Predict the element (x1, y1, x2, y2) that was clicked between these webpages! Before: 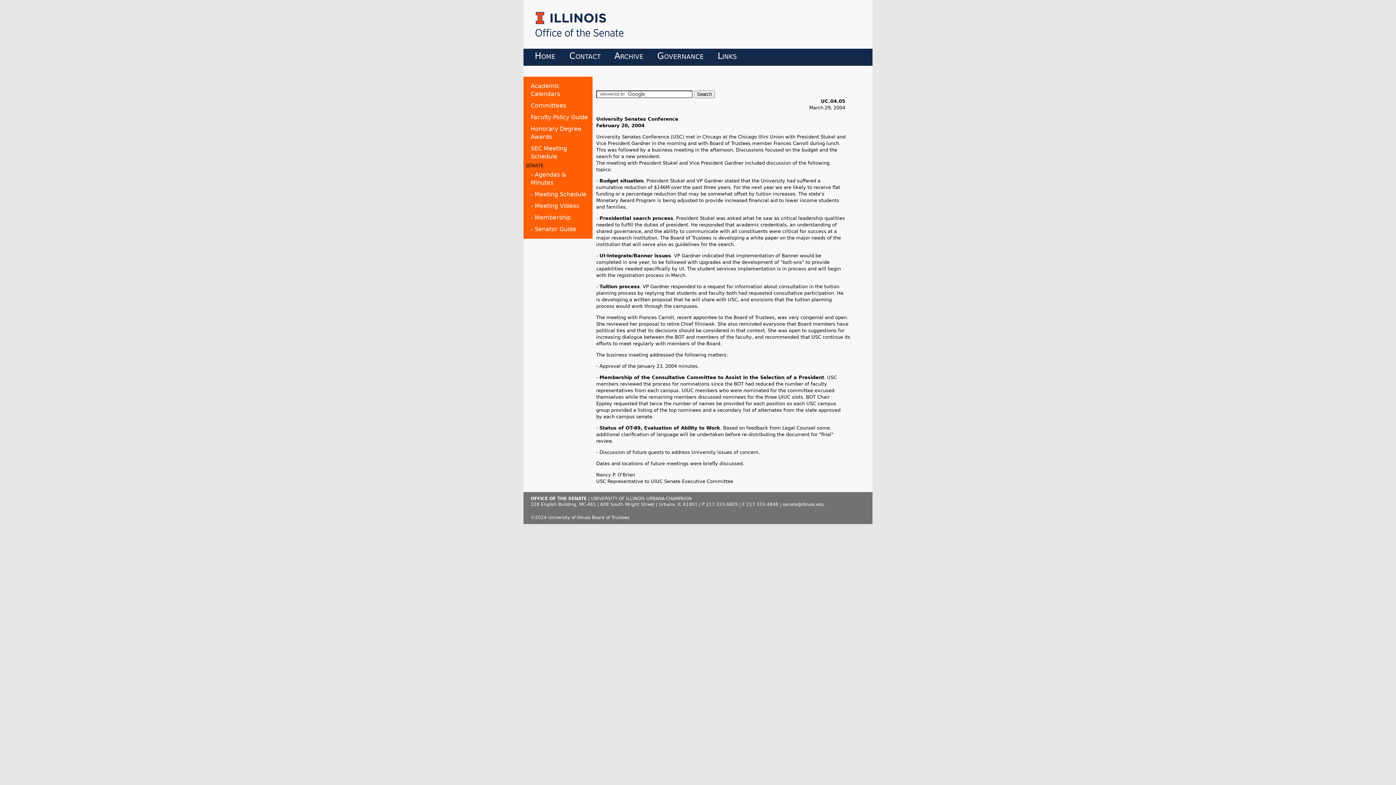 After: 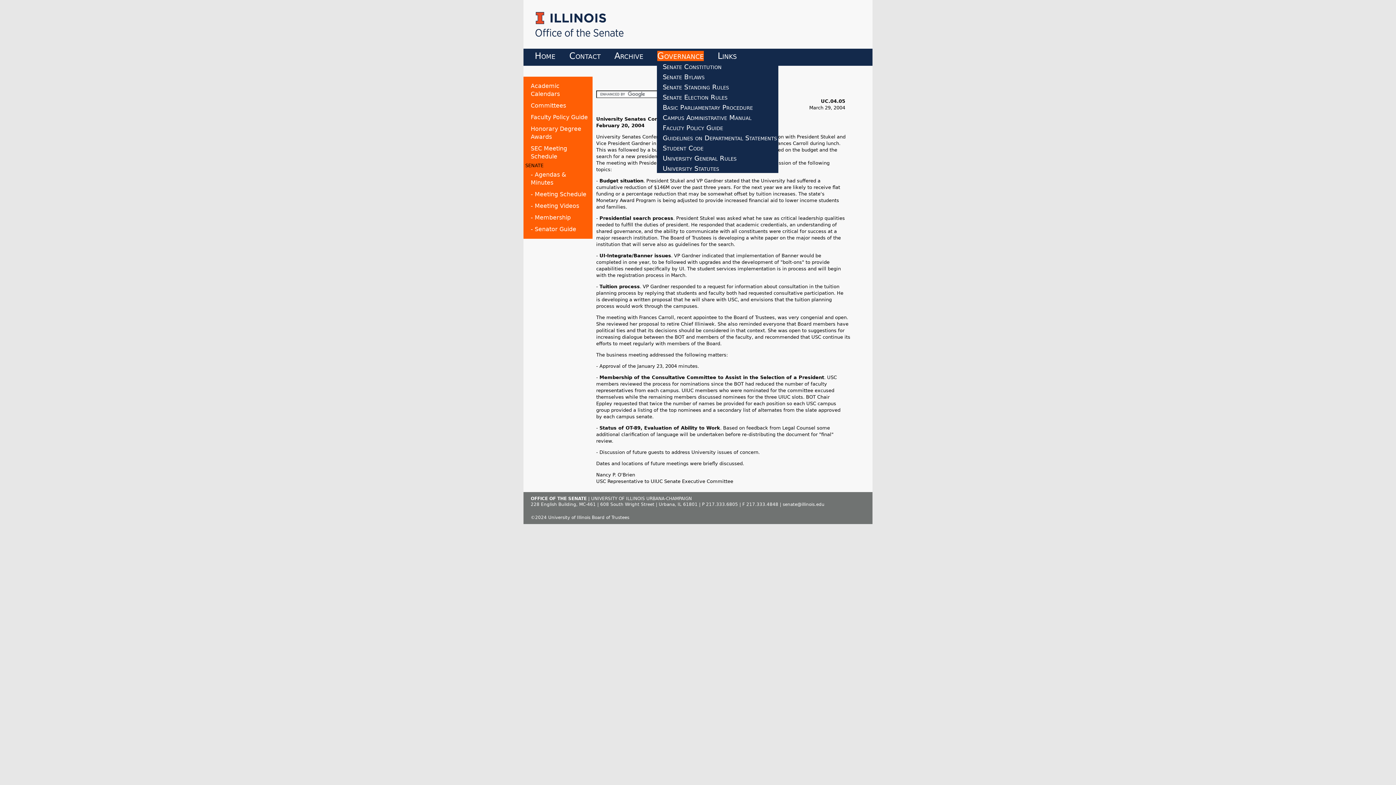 Action: label: Governance bbox: (657, 50, 704, 61)